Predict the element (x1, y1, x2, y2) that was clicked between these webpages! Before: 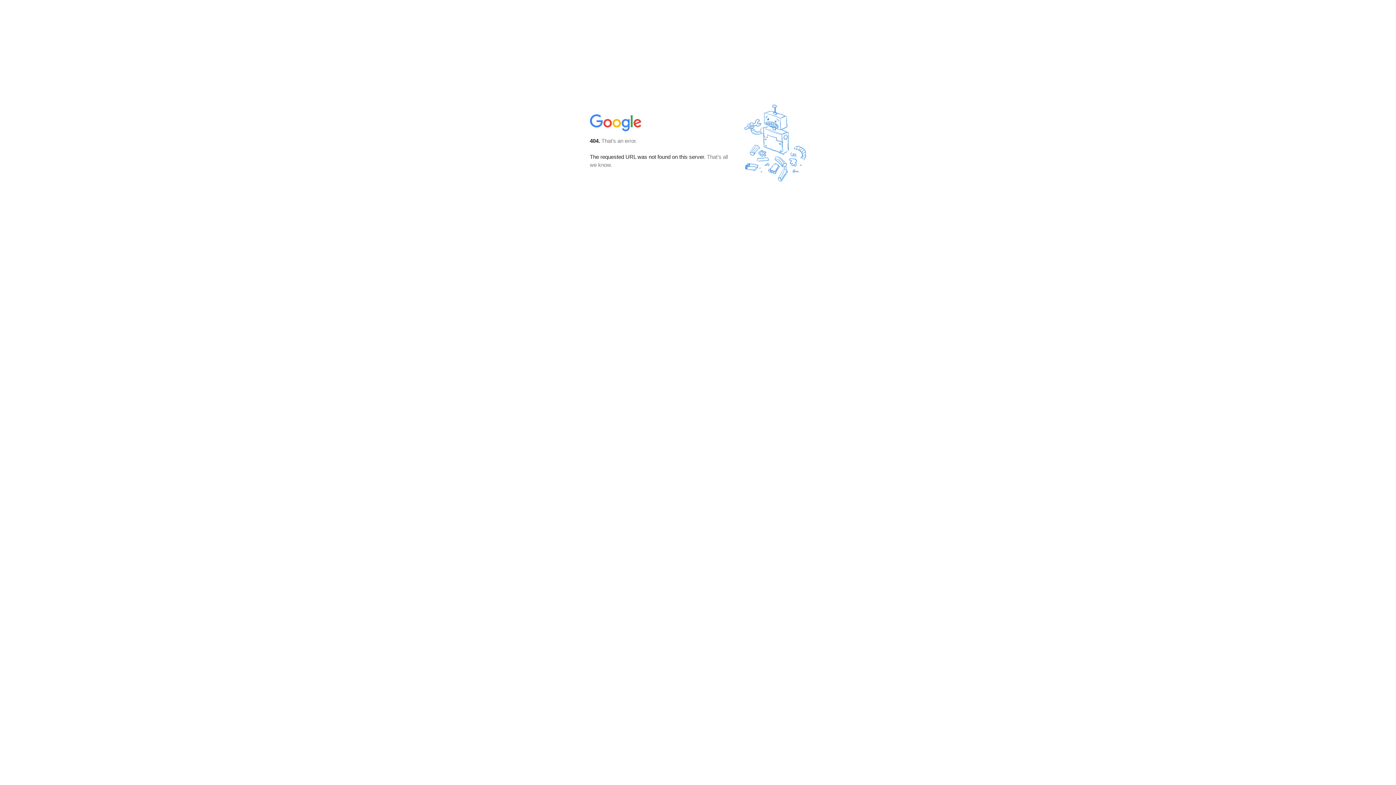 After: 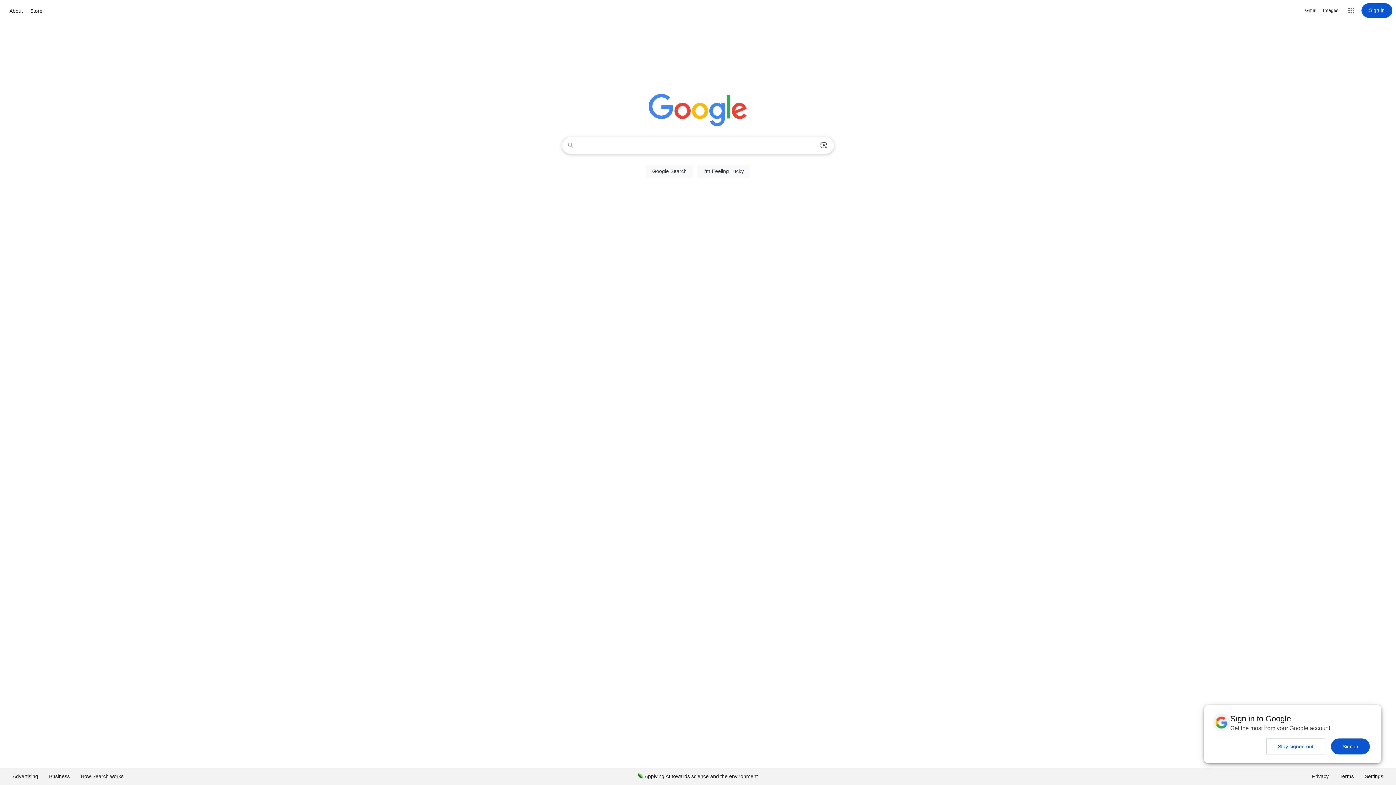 Action: bbox: (590, 127, 642, 134)